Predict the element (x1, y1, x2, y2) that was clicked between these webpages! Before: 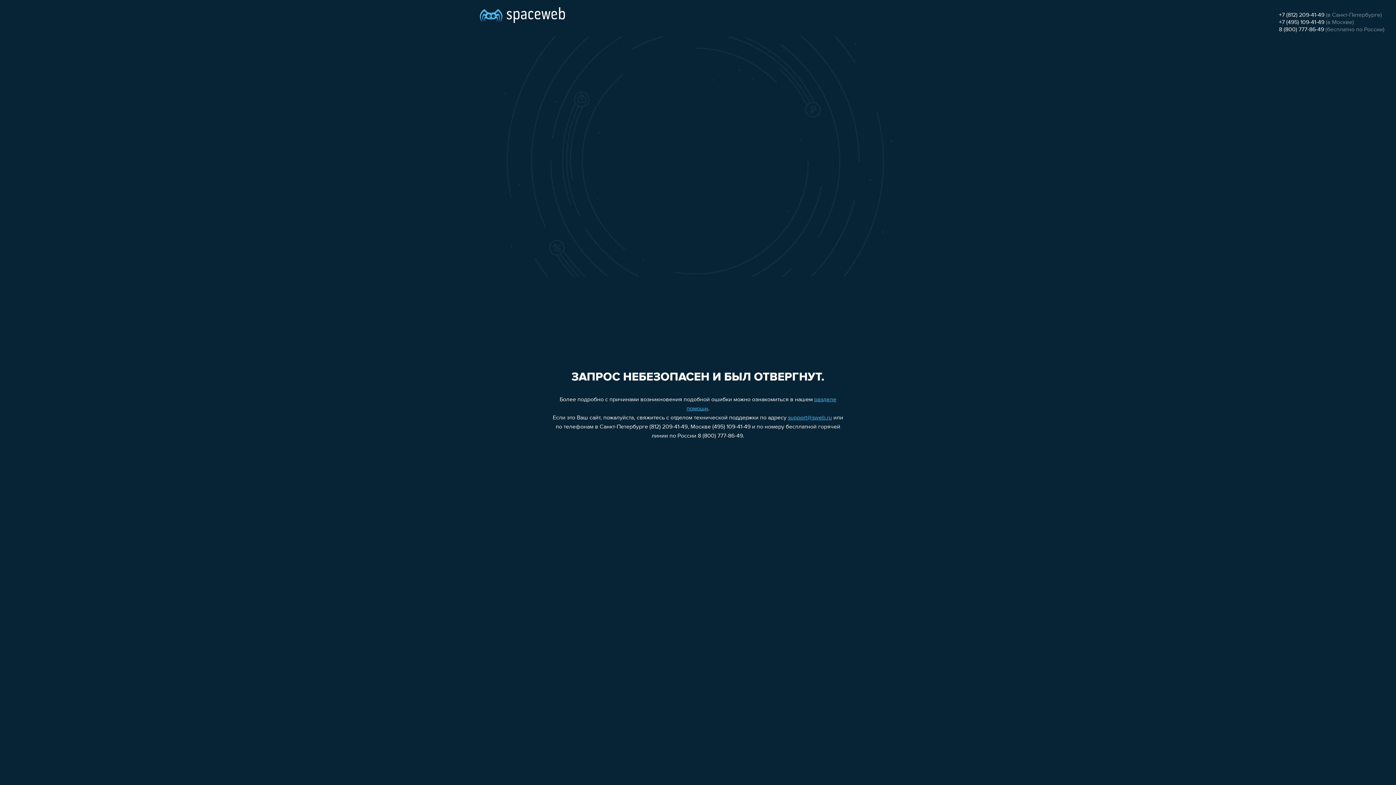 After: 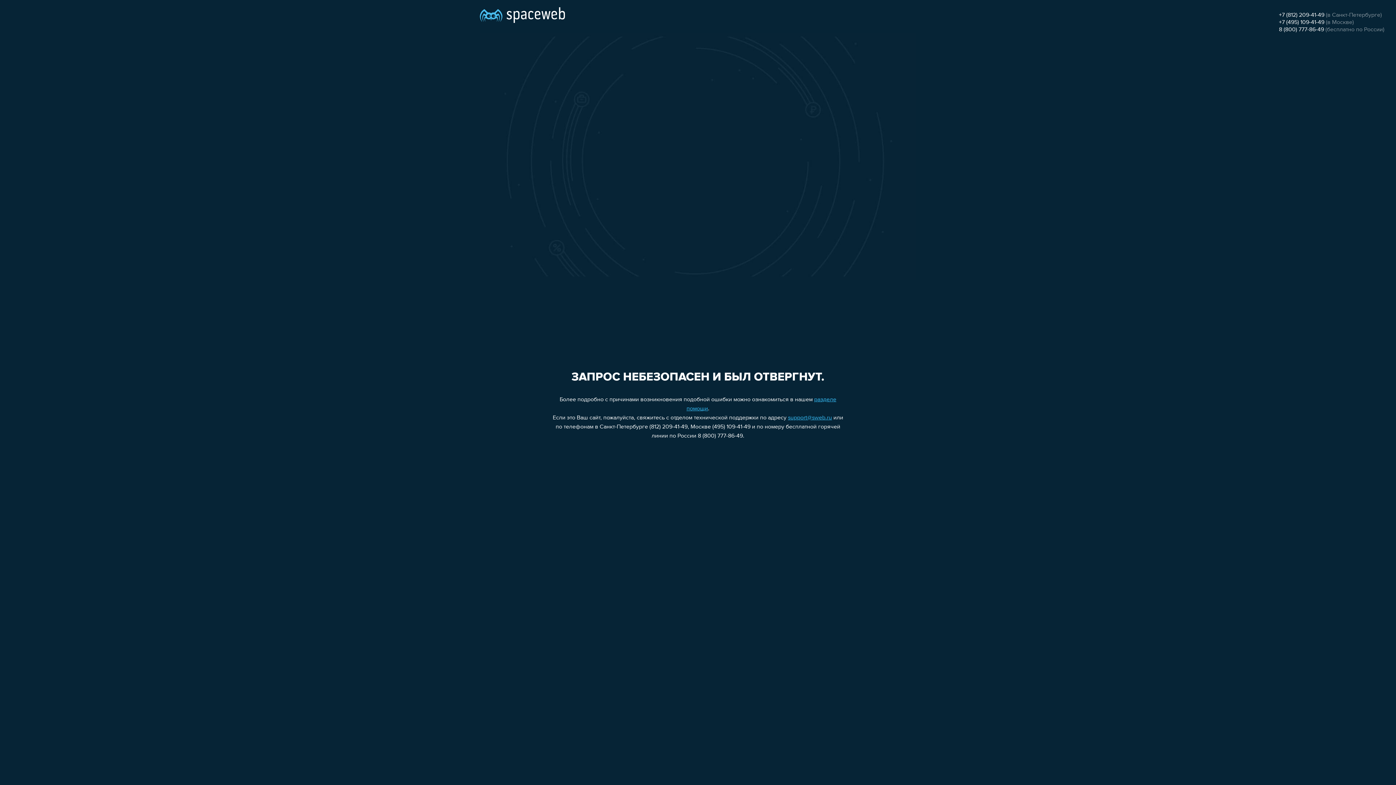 Action: label: support@sweb.ru bbox: (788, 415, 832, 421)